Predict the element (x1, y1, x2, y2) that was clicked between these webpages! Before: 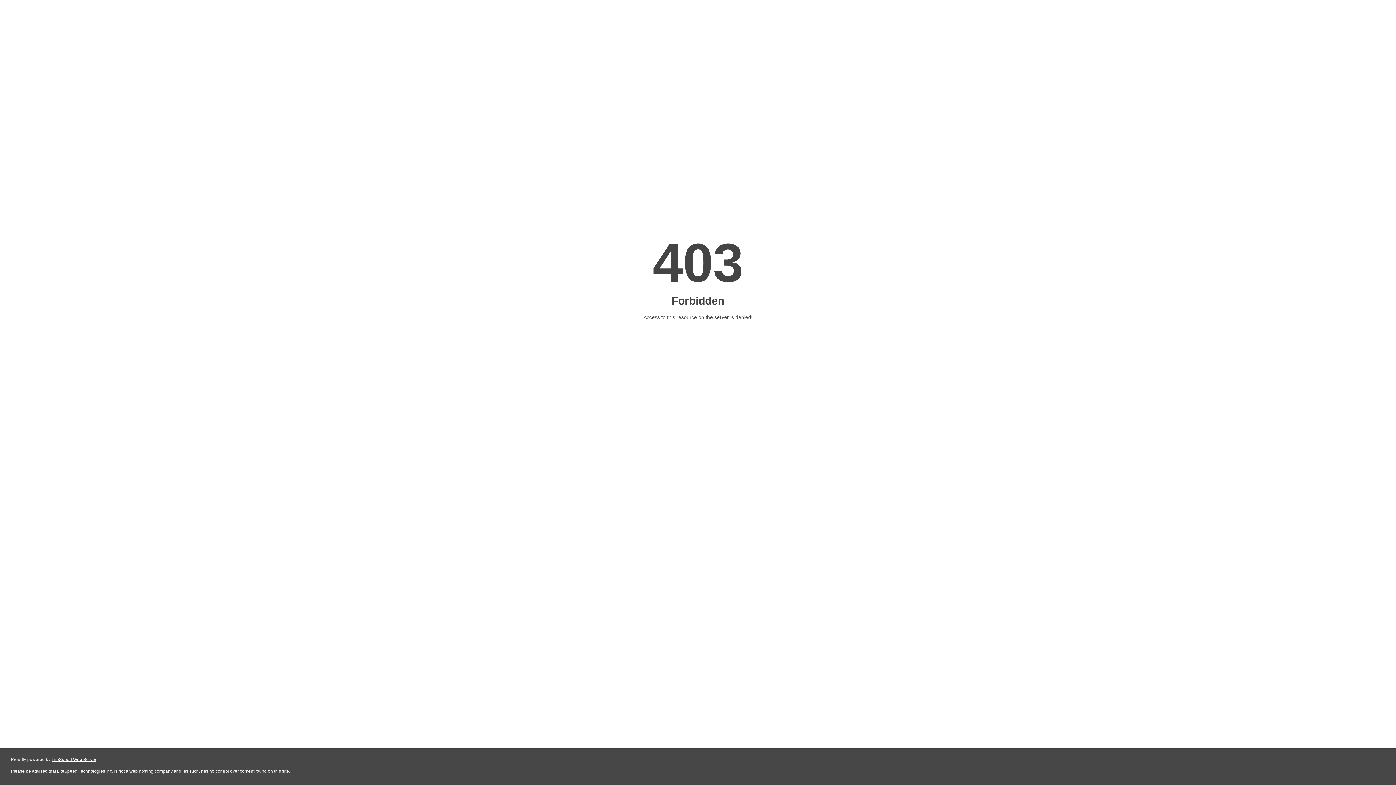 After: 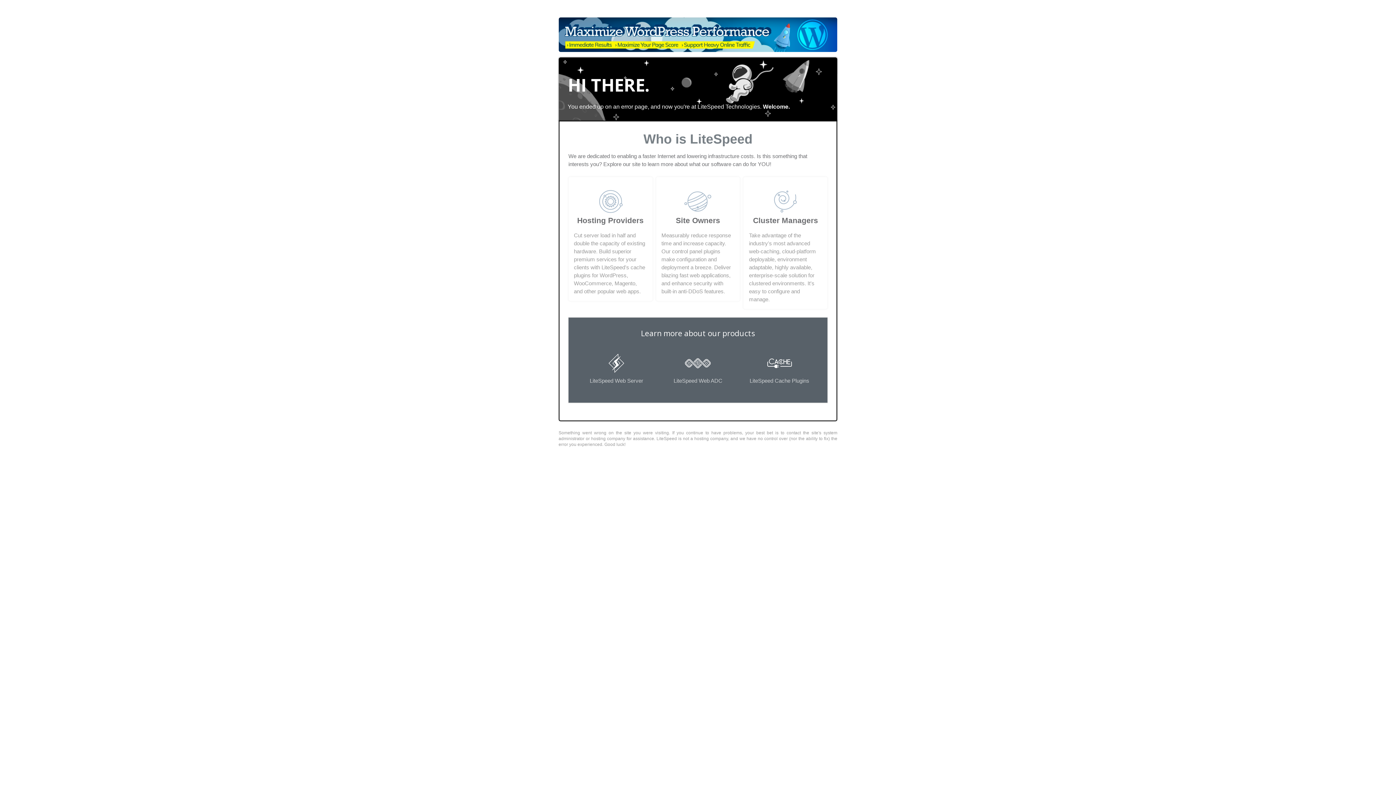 Action: bbox: (51, 757, 96, 762) label: LiteSpeed Web Server